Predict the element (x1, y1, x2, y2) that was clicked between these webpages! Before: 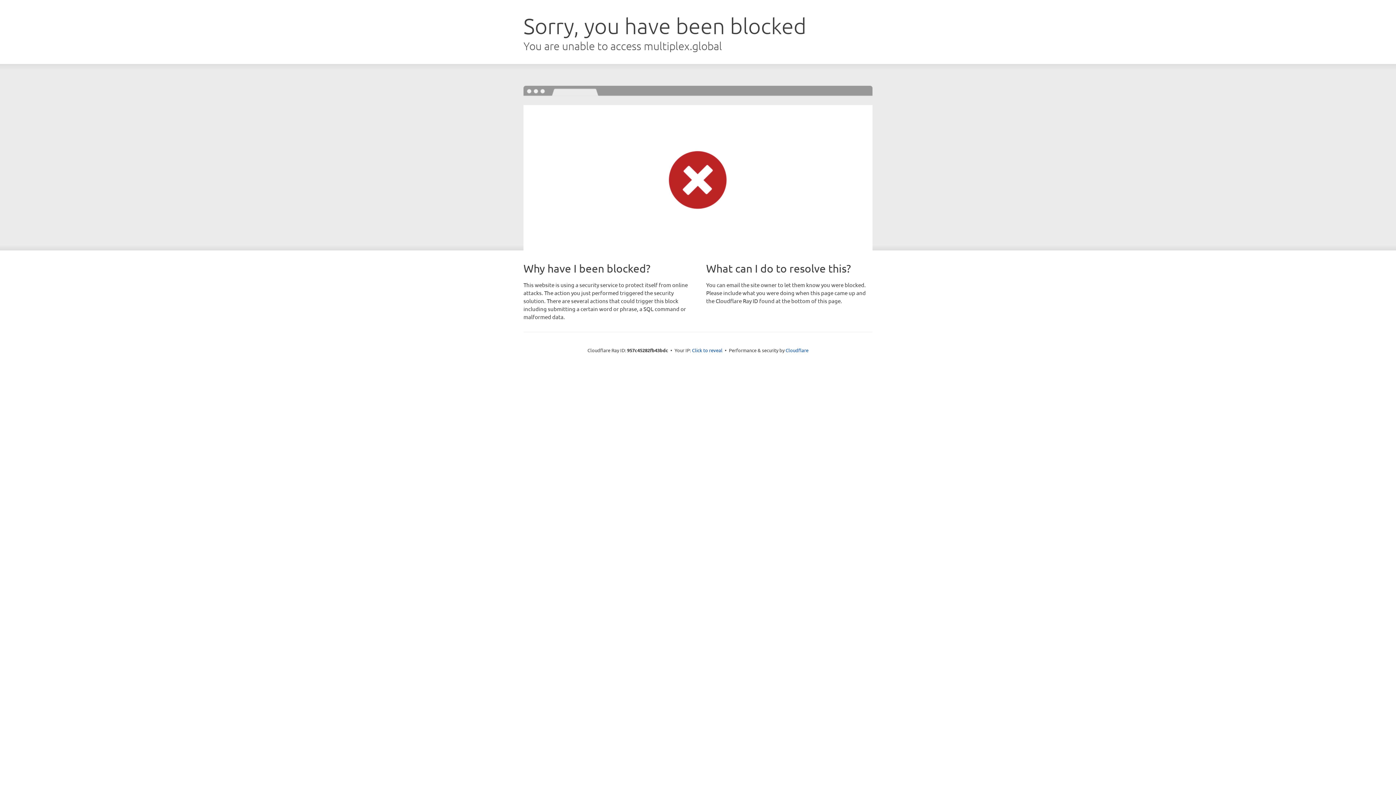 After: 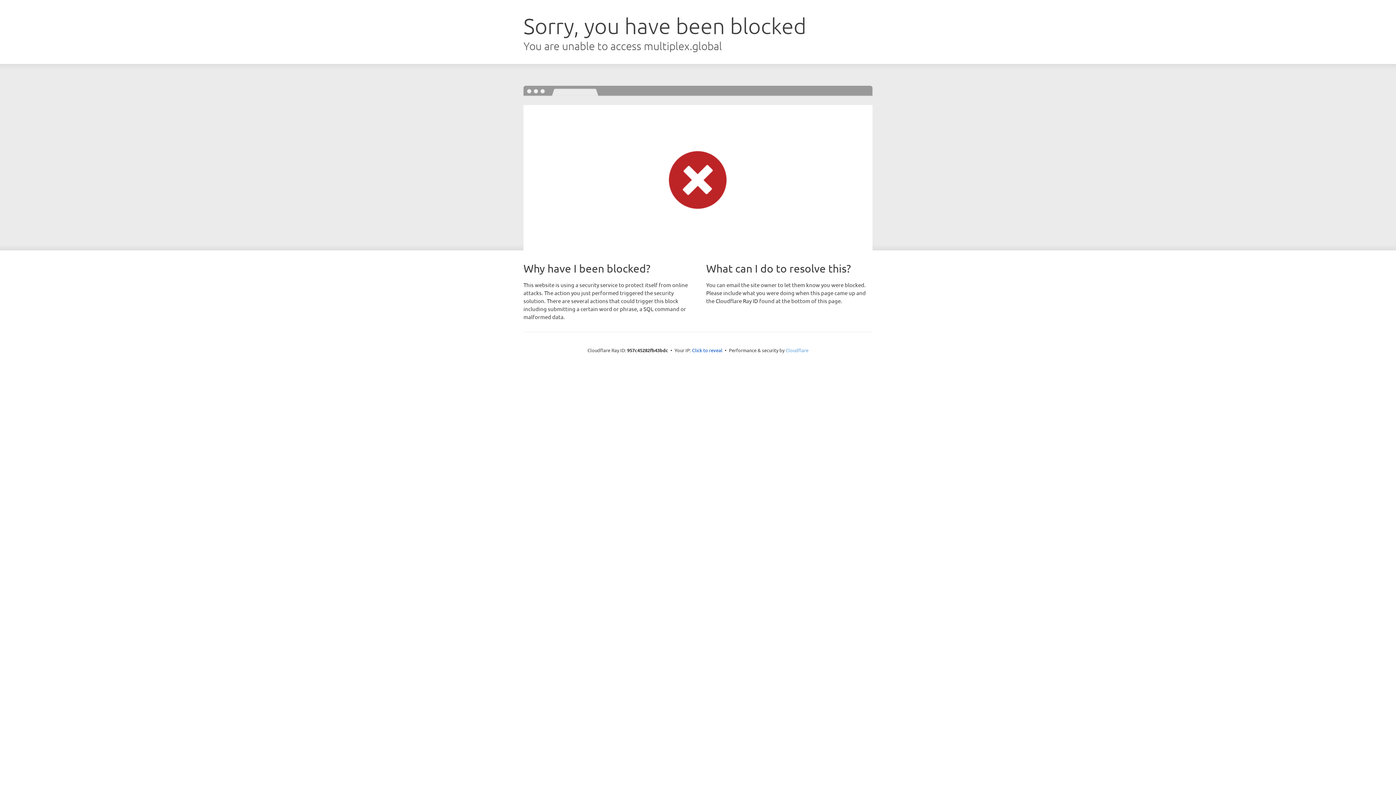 Action: label: Cloudflare bbox: (785, 347, 808, 353)